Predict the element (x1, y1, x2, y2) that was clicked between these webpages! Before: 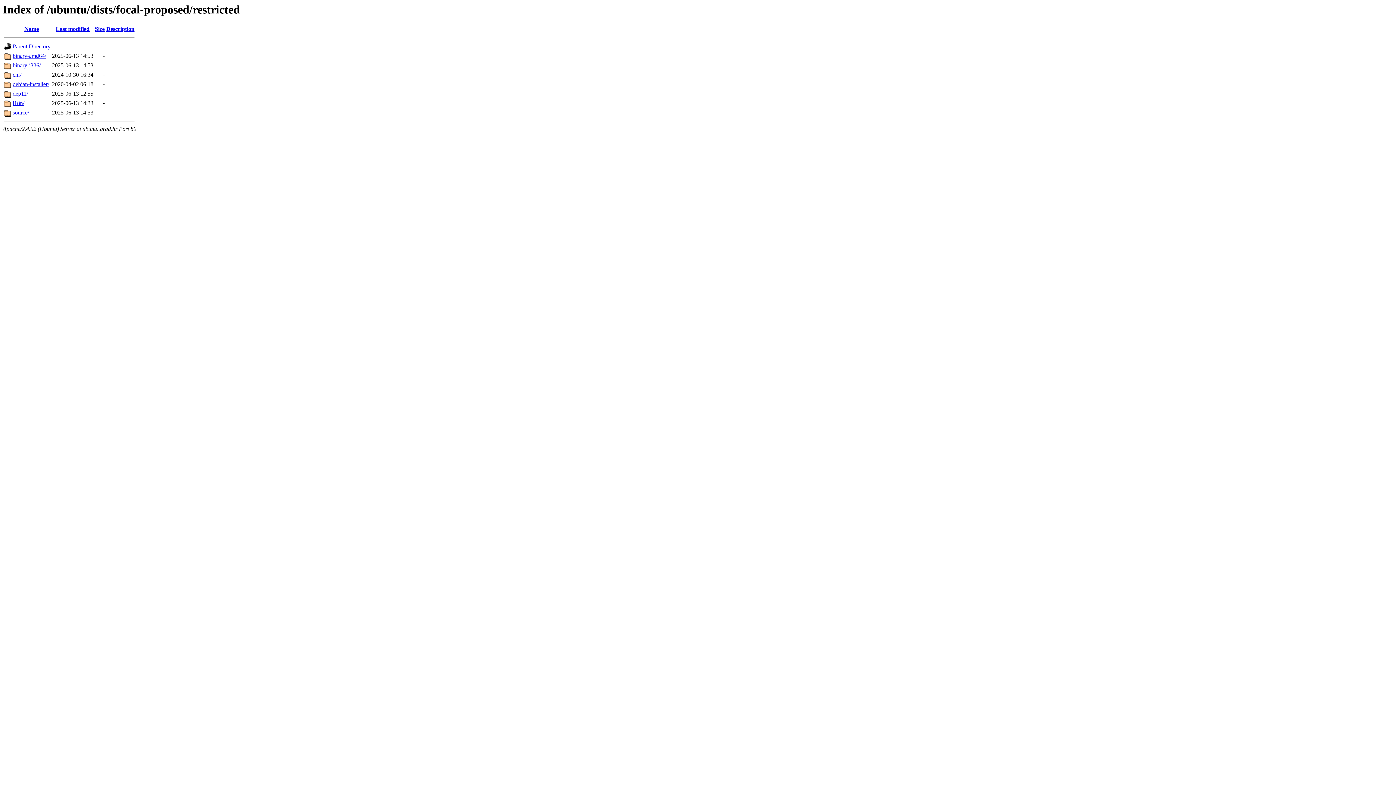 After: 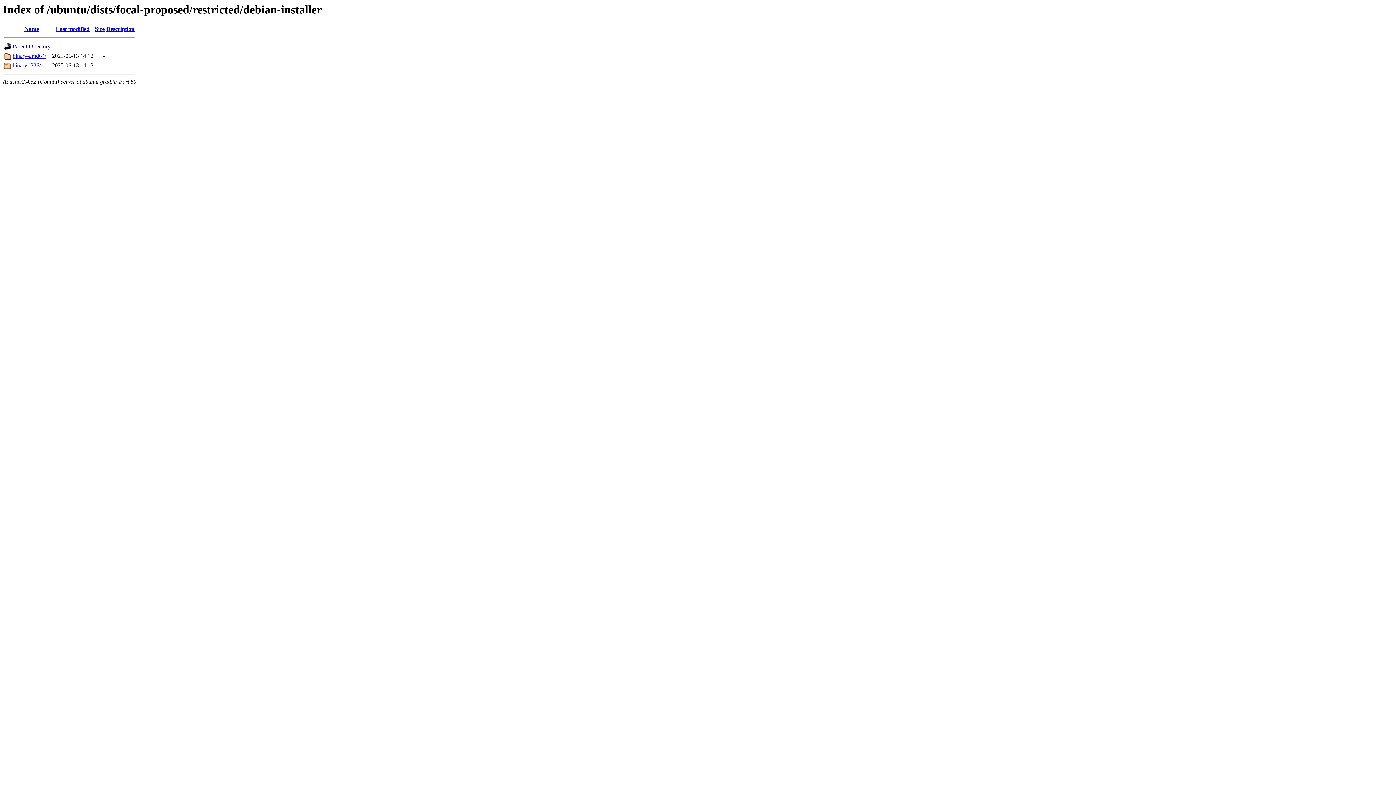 Action: label: debian-installer/ bbox: (12, 81, 49, 87)